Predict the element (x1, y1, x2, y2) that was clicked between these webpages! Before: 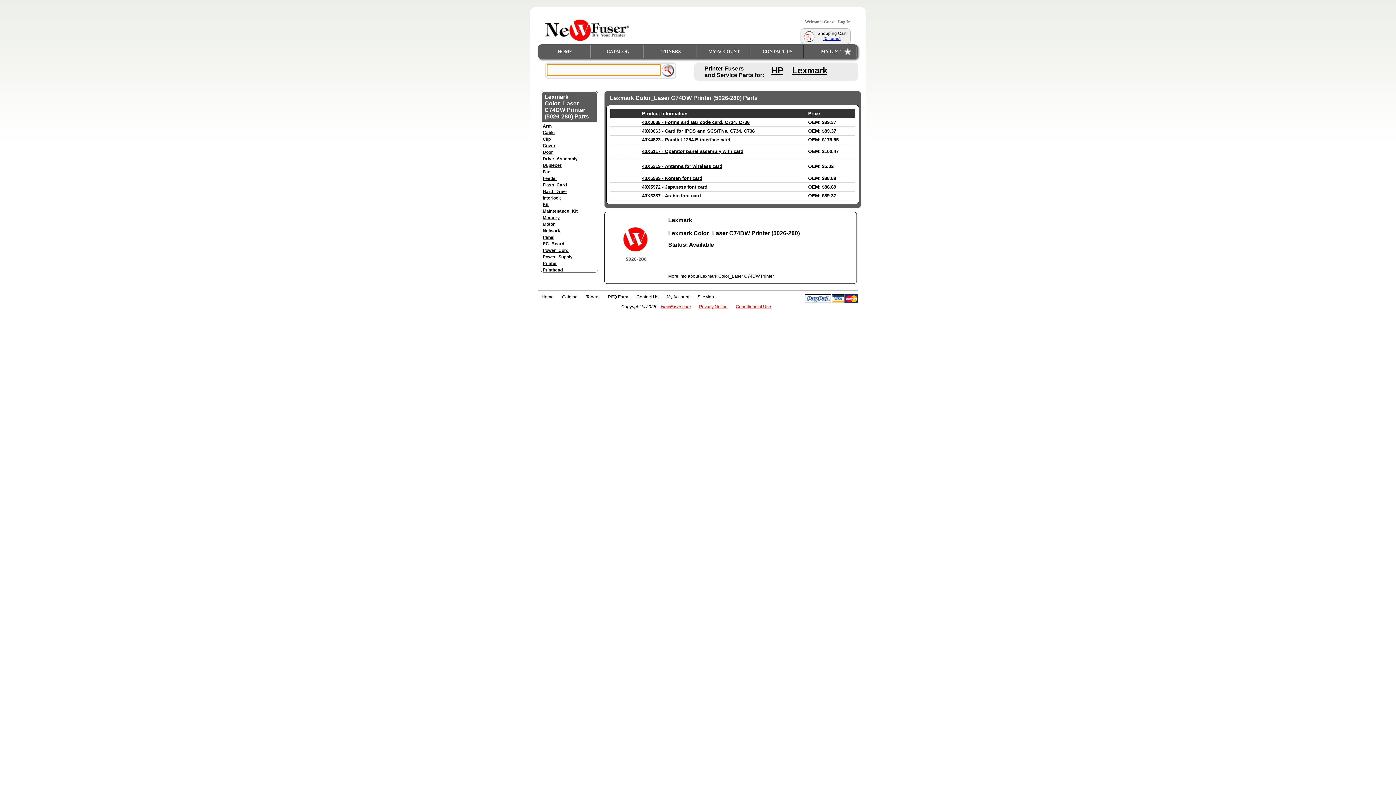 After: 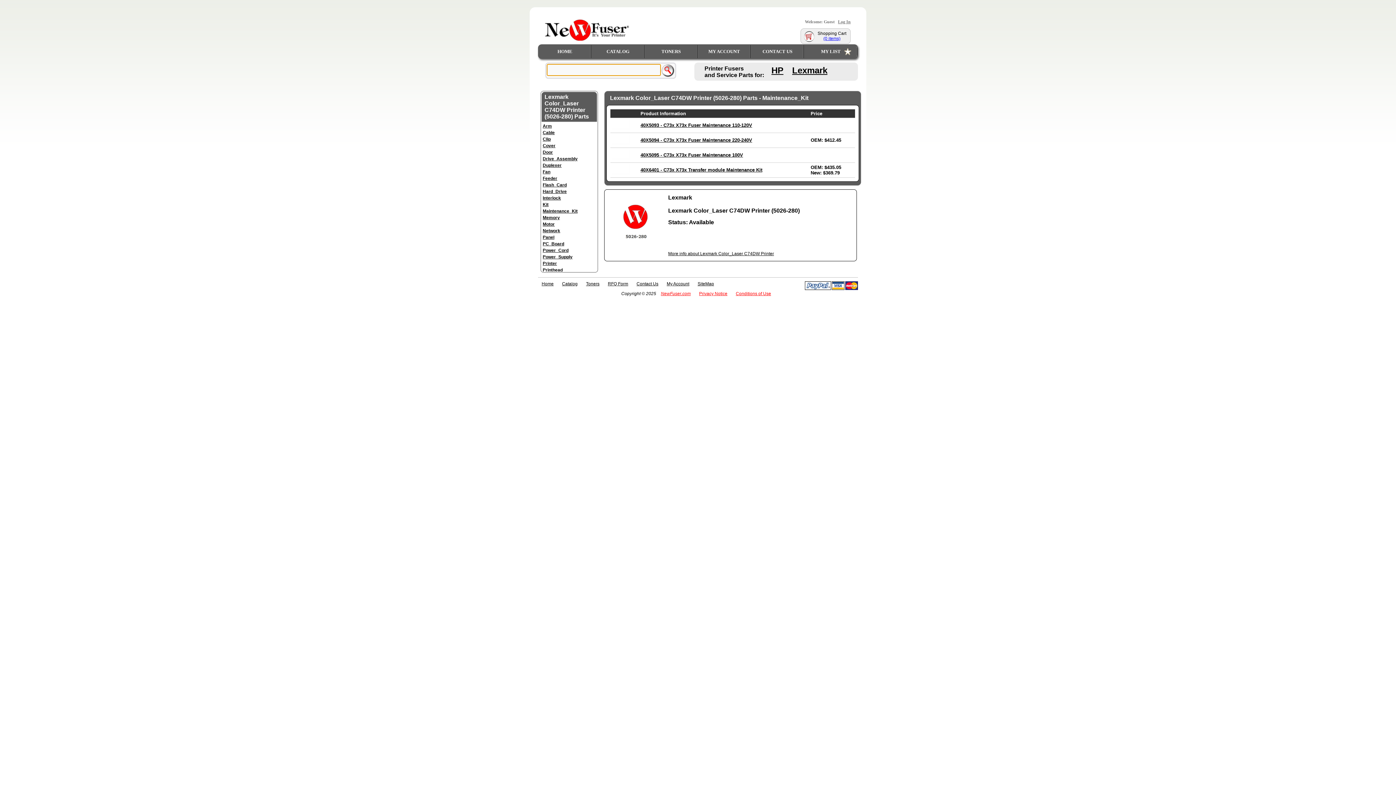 Action: label: Maintenance_Kit bbox: (541, 207, 578, 214)